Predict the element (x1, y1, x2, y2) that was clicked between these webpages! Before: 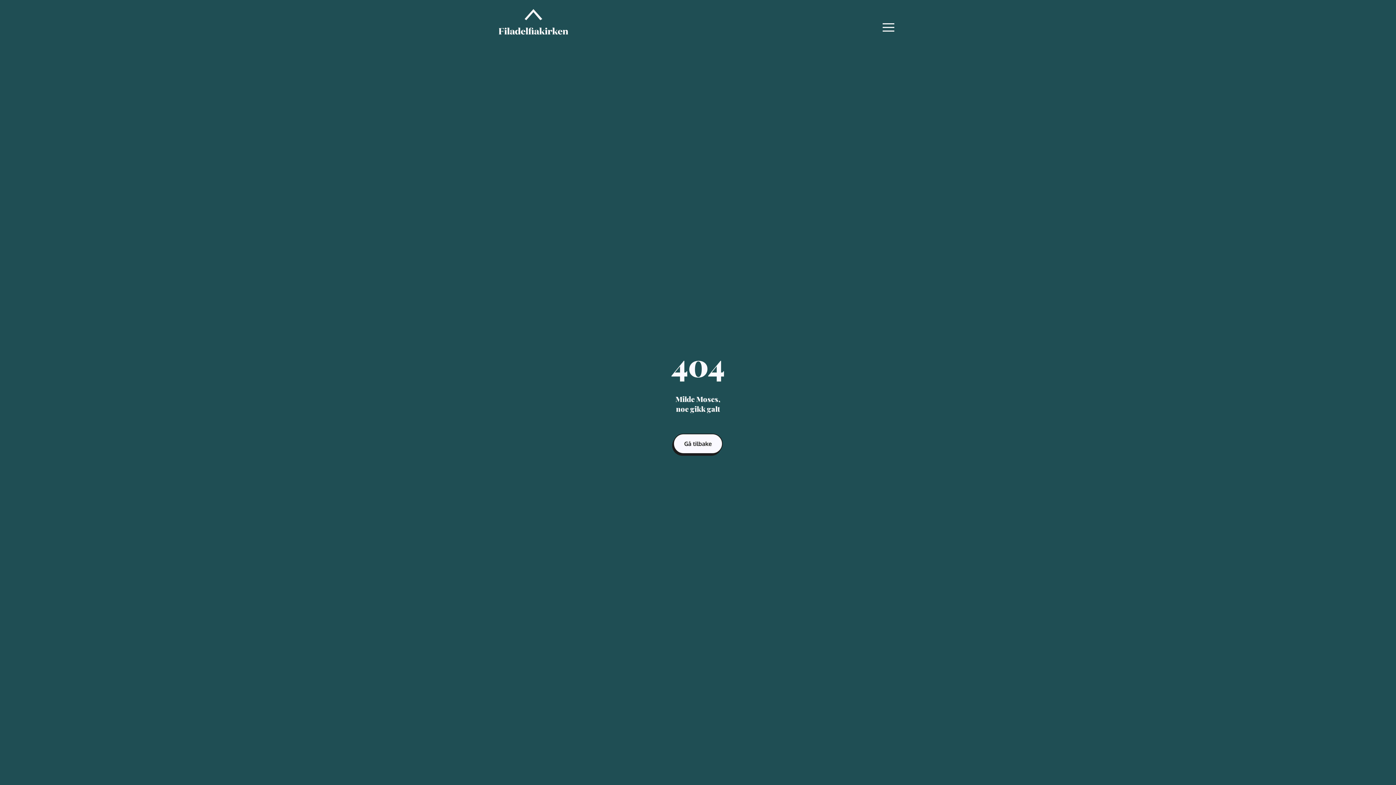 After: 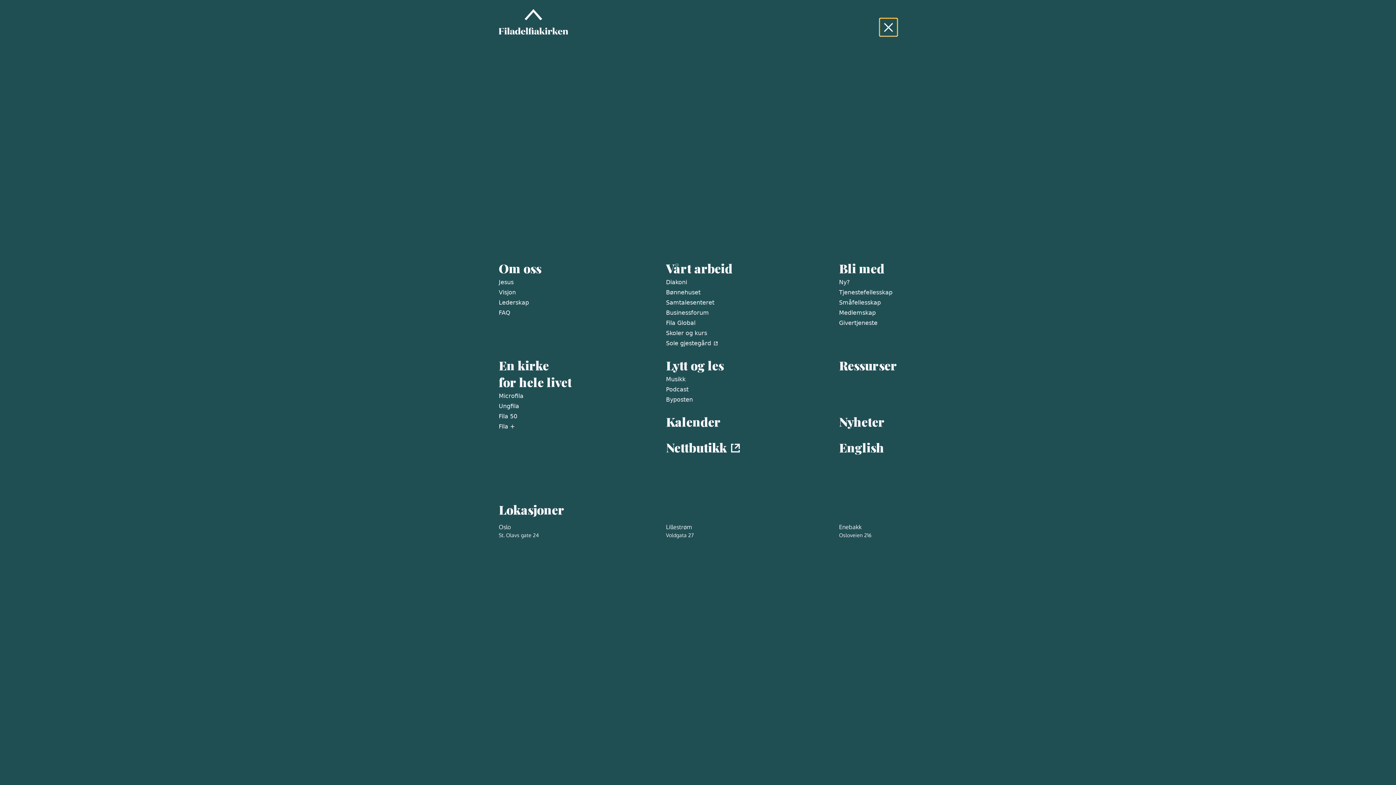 Action: bbox: (880, 18, 897, 36)